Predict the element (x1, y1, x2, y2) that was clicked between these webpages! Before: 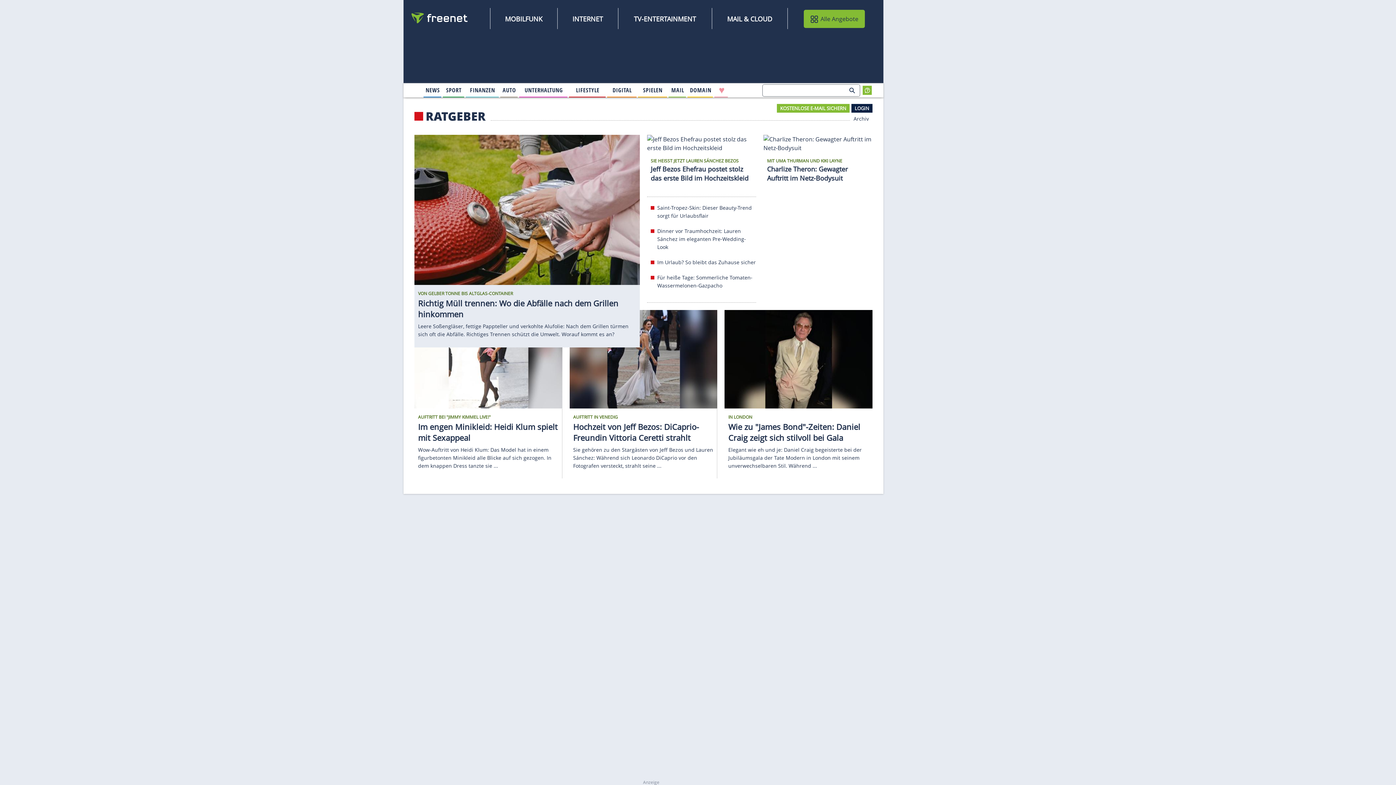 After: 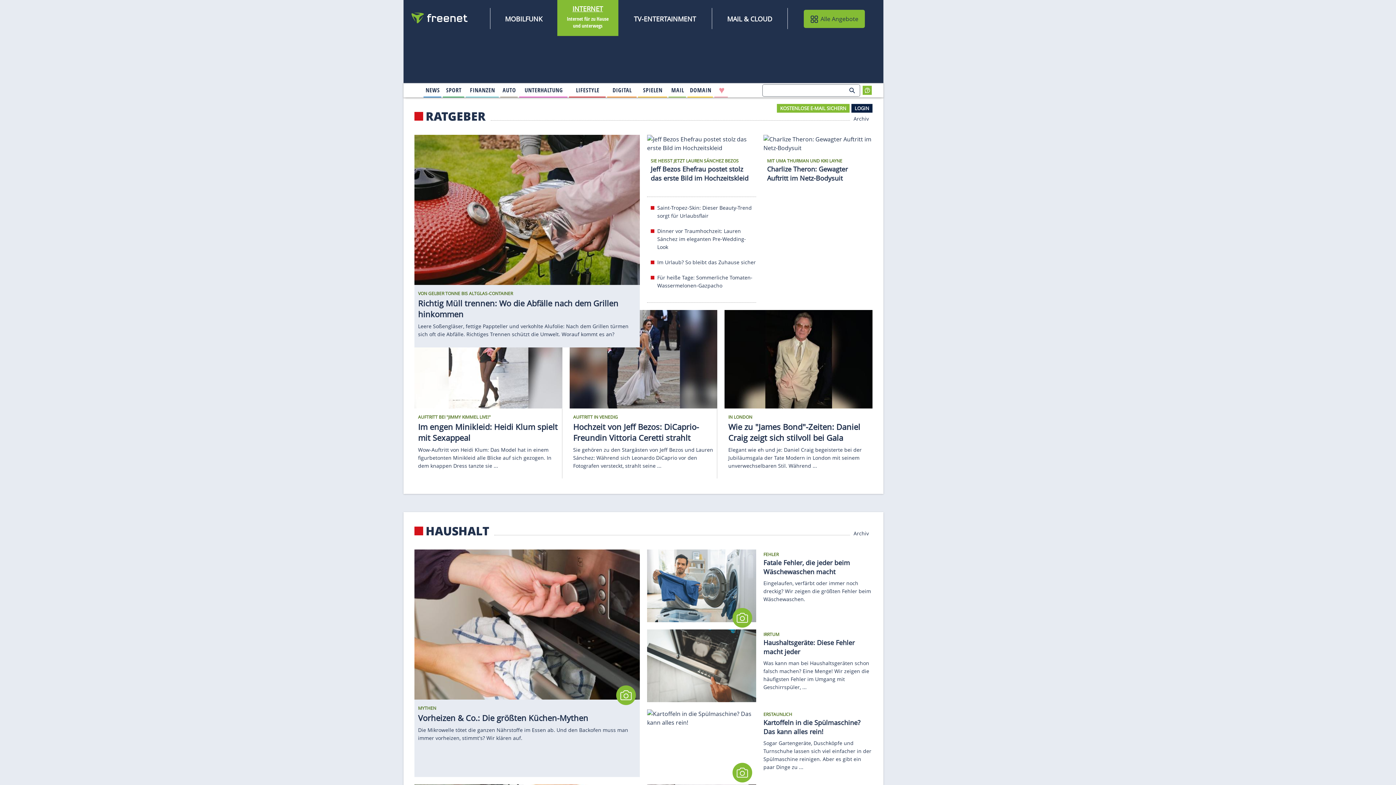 Action: bbox: (571, 13, 604, 24) label: INTERNET